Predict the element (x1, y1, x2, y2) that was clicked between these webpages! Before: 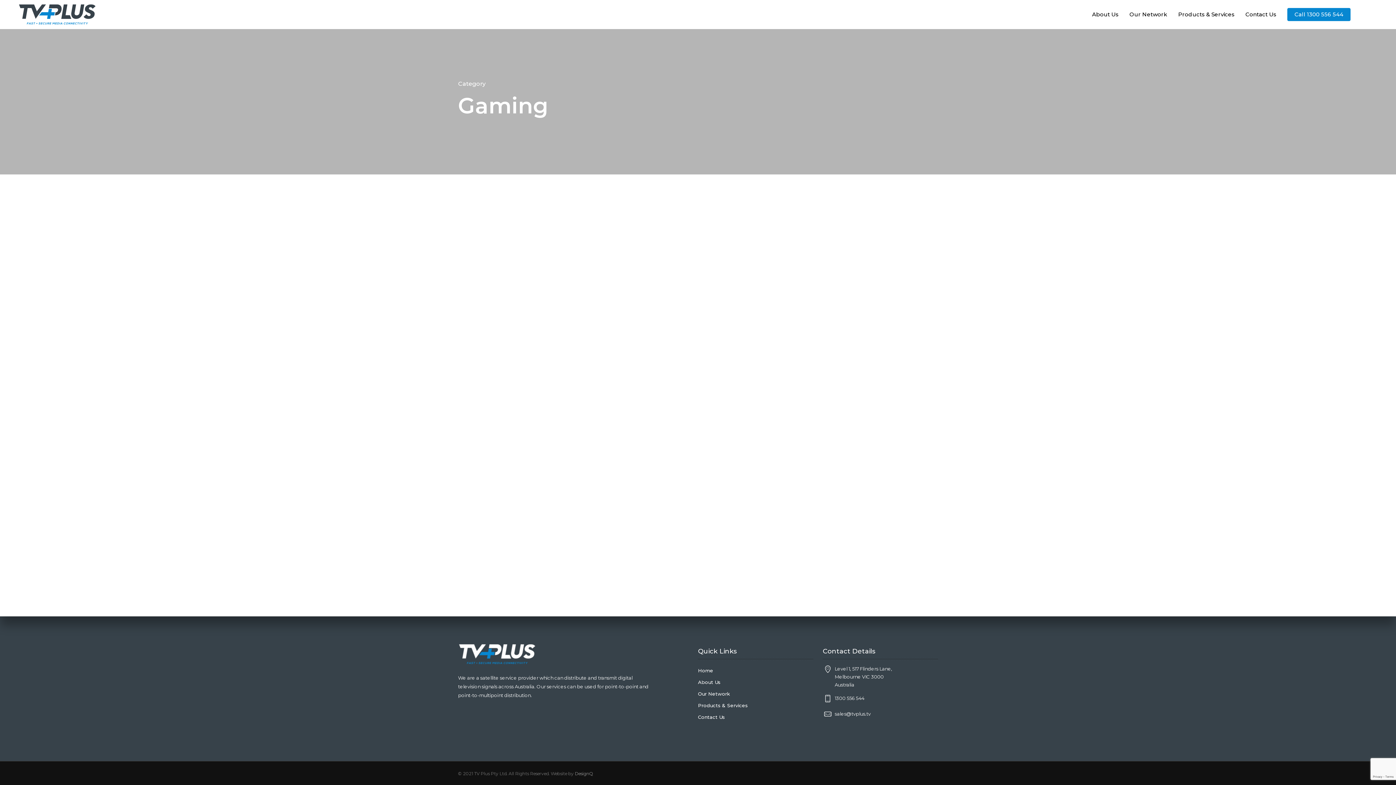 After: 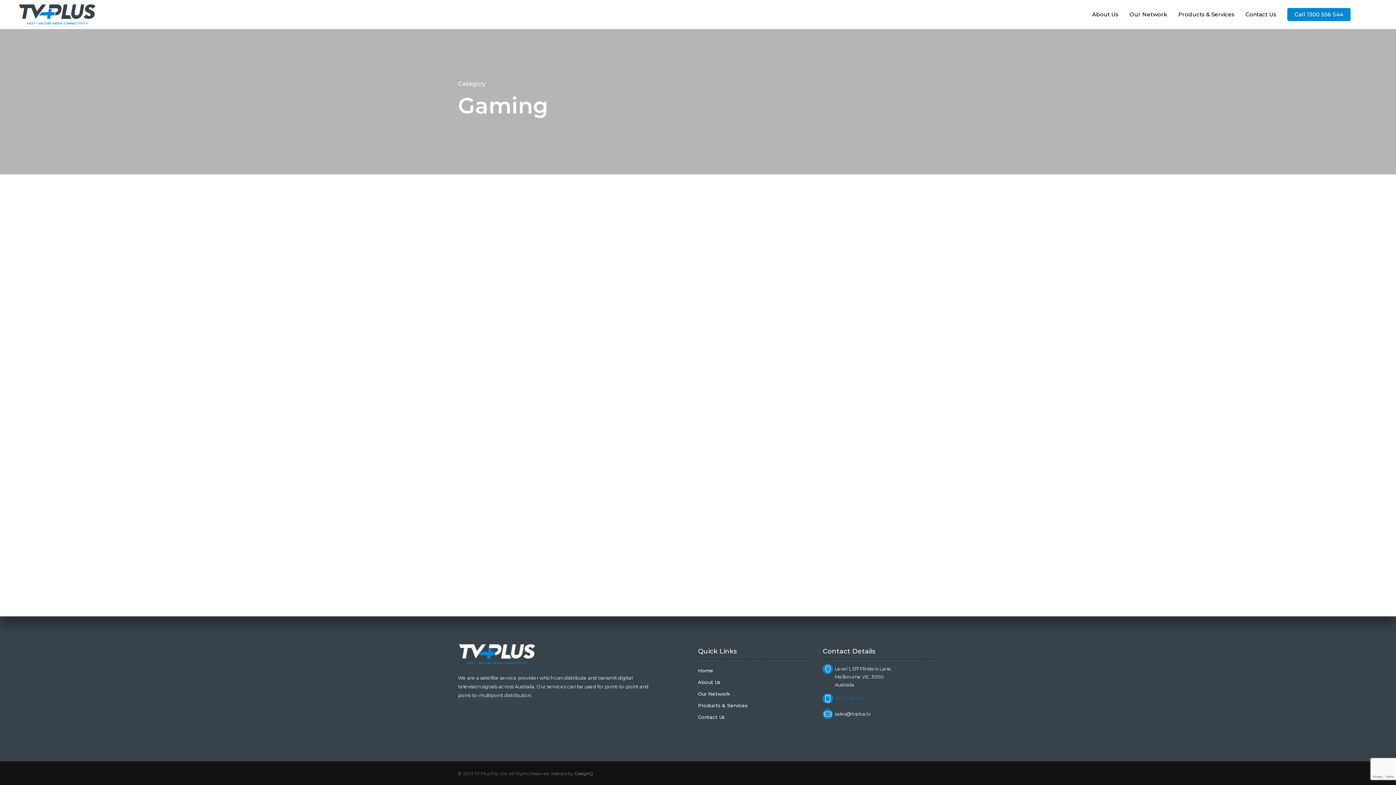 Action: label: 1300 556 544 bbox: (834, 695, 864, 701)